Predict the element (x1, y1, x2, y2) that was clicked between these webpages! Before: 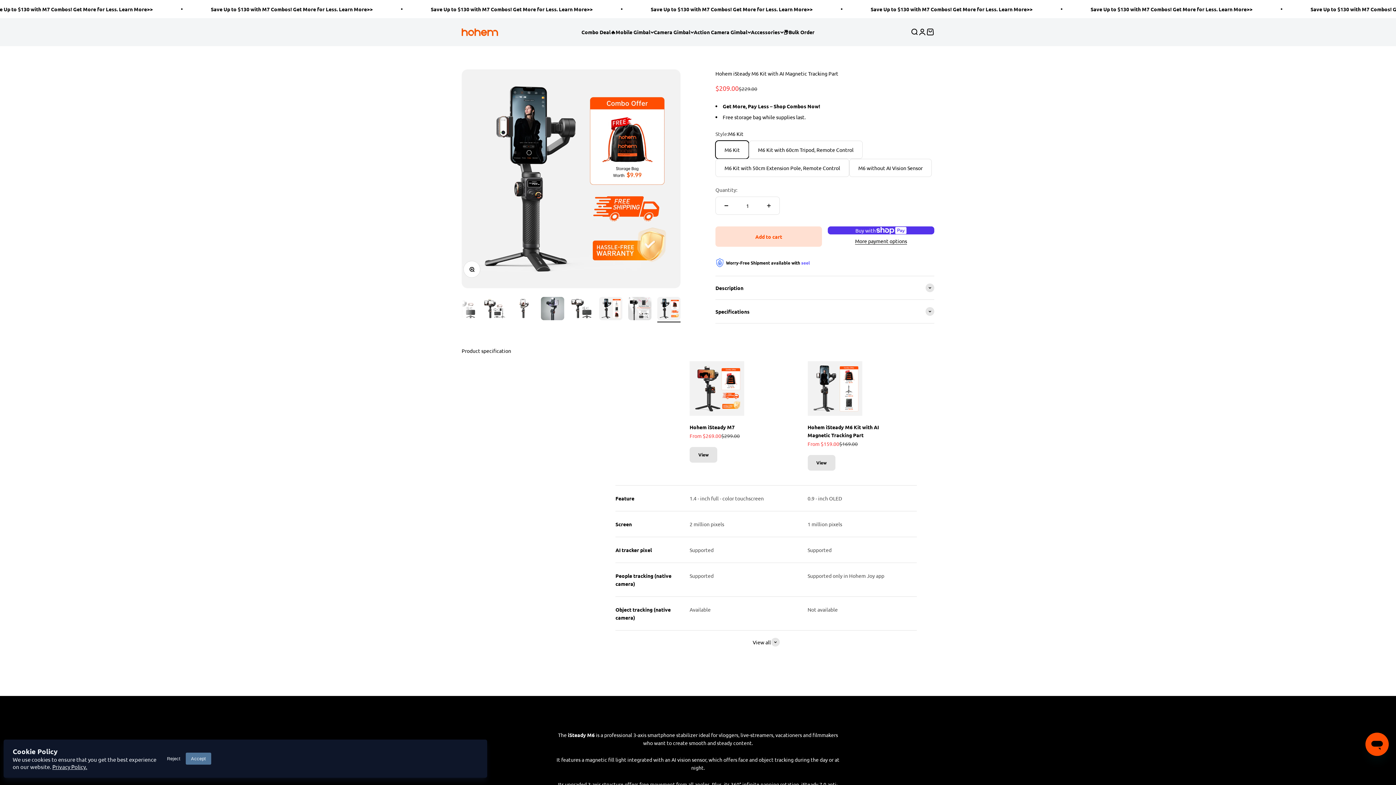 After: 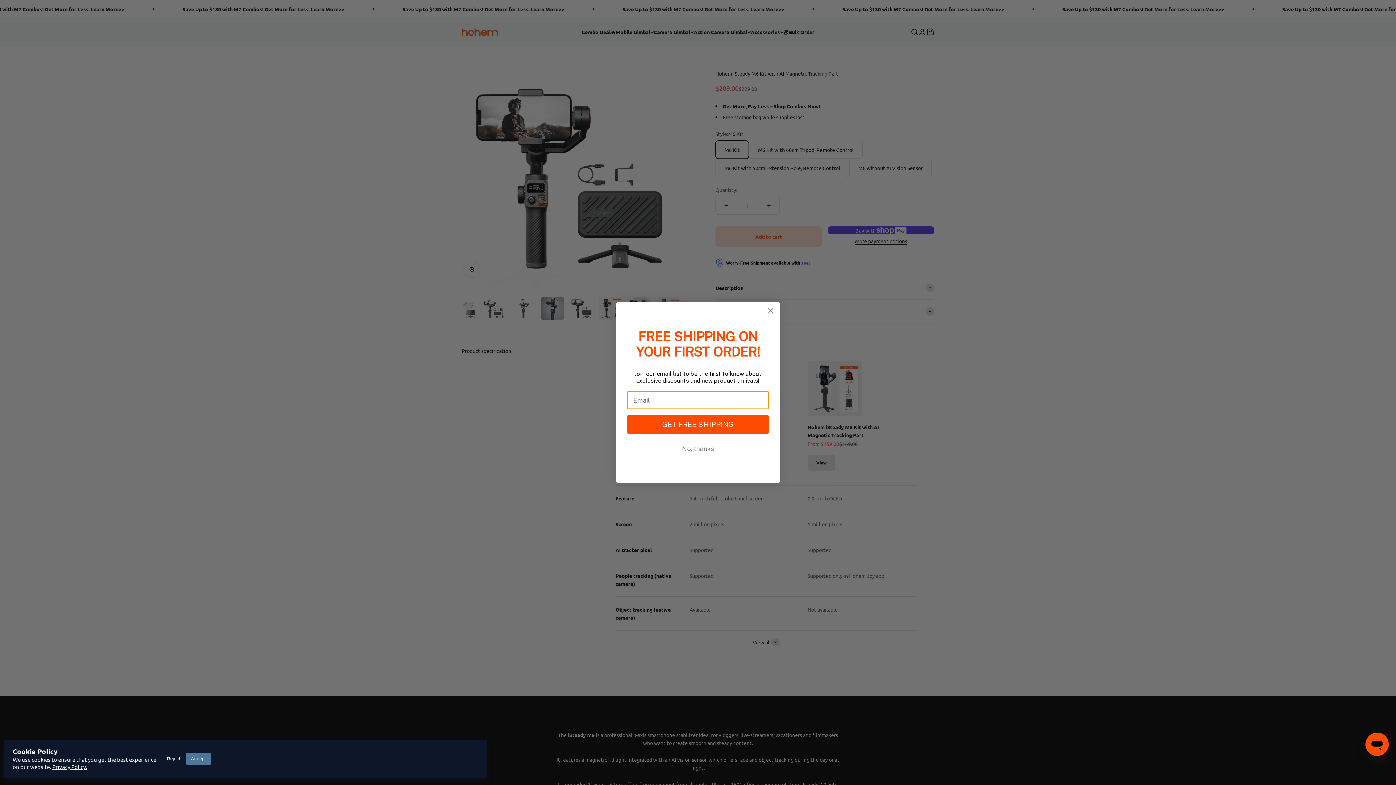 Action: label: Go to item 7 bbox: (570, 296, 593, 322)